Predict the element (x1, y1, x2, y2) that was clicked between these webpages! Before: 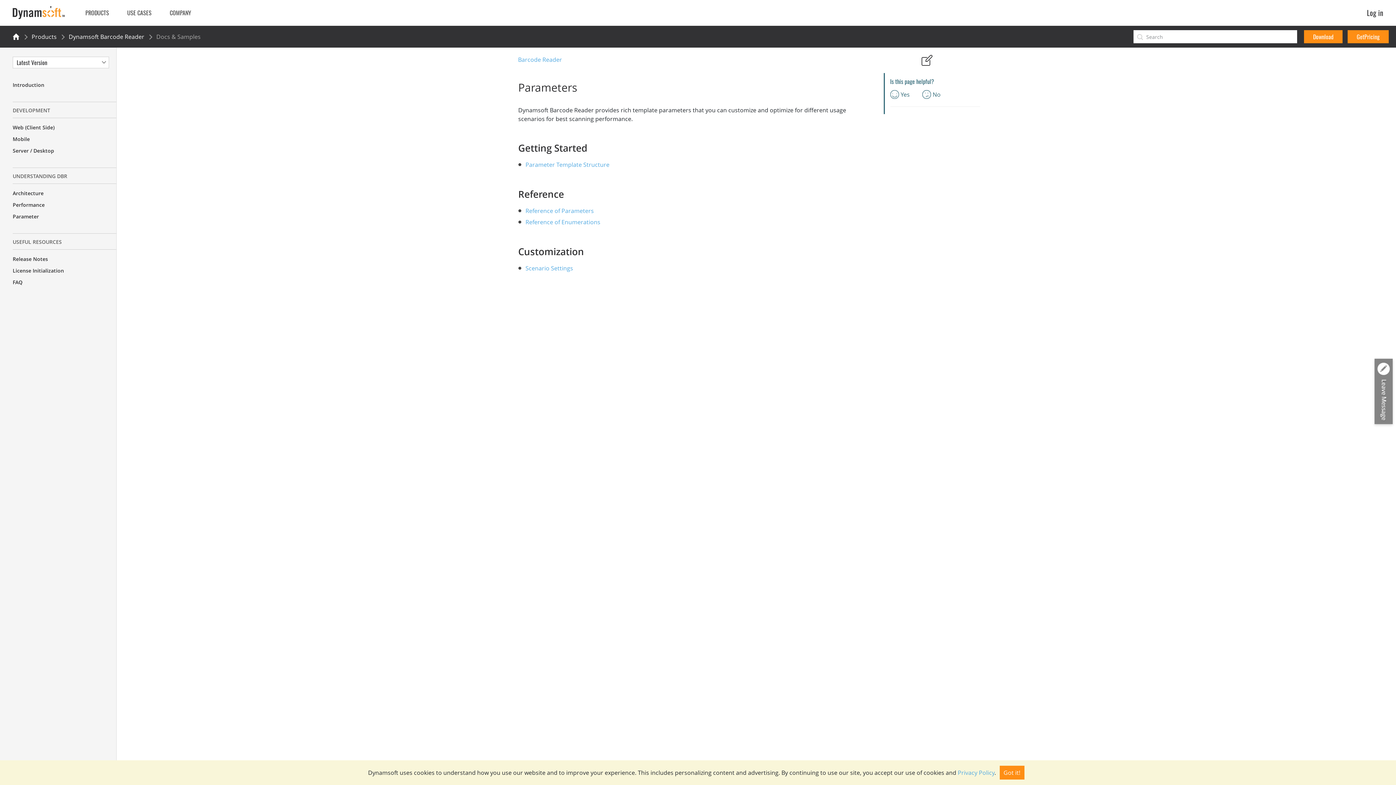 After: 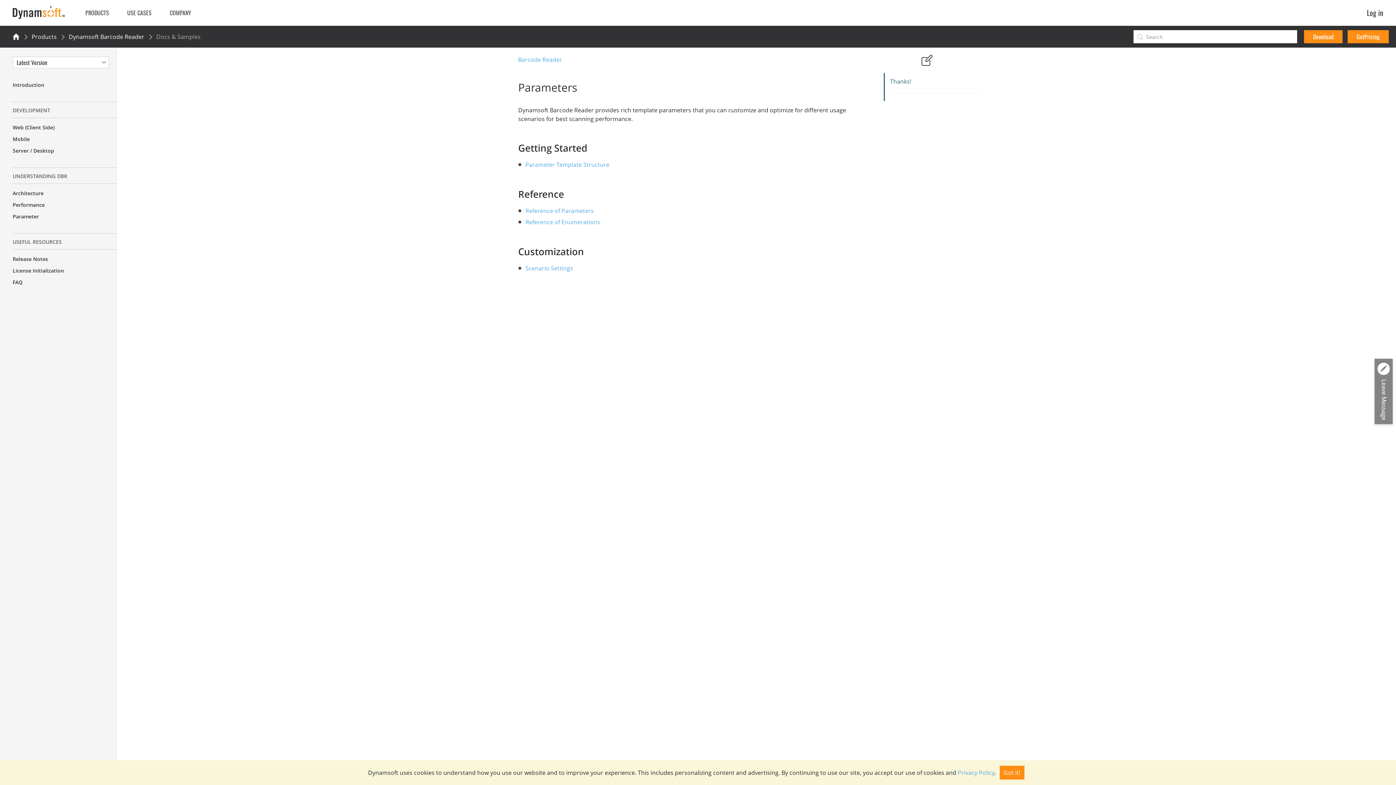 Action: label: Yes bbox: (890, 90, 910, 98)